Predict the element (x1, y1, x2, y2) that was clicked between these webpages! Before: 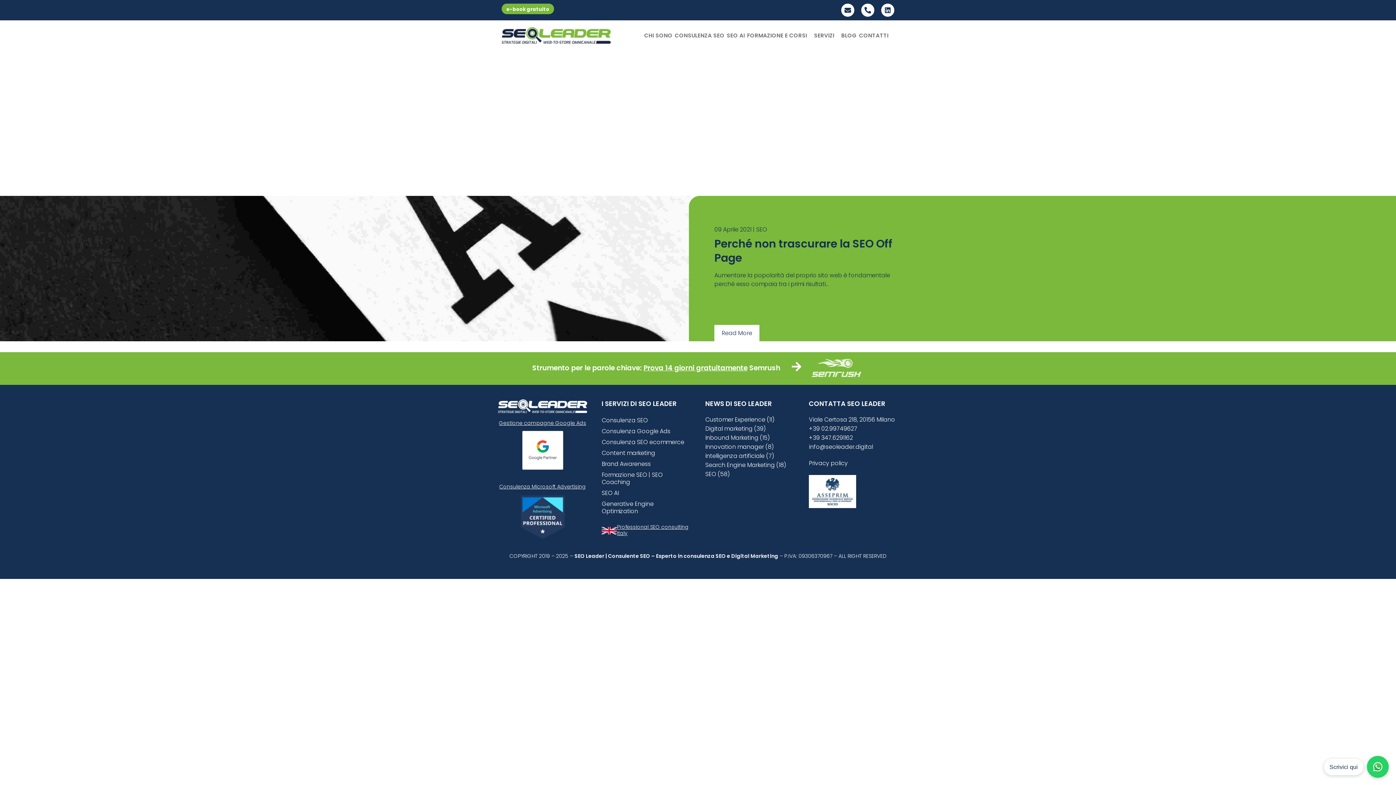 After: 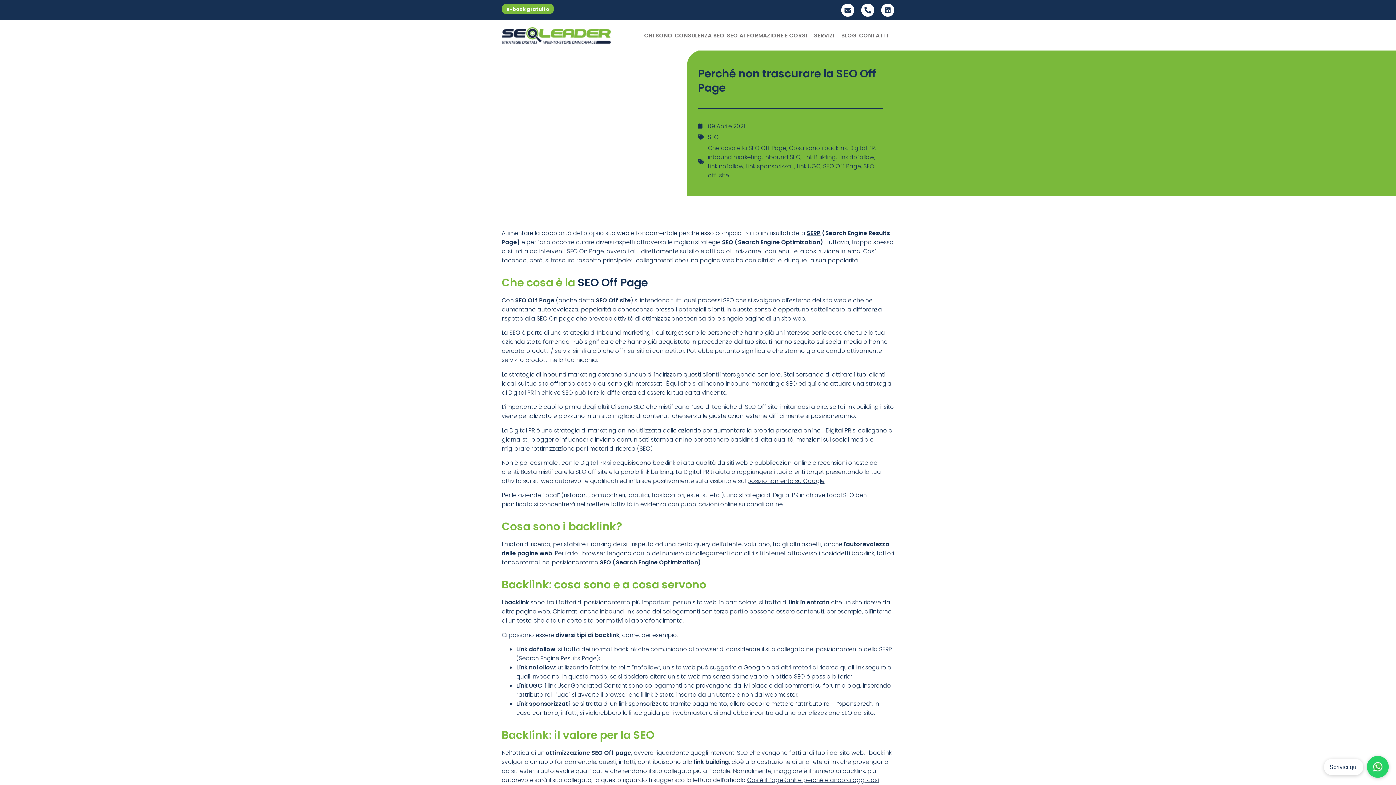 Action: label: Perché non trascurare la SEO Off Page bbox: (714, 236, 892, 265)